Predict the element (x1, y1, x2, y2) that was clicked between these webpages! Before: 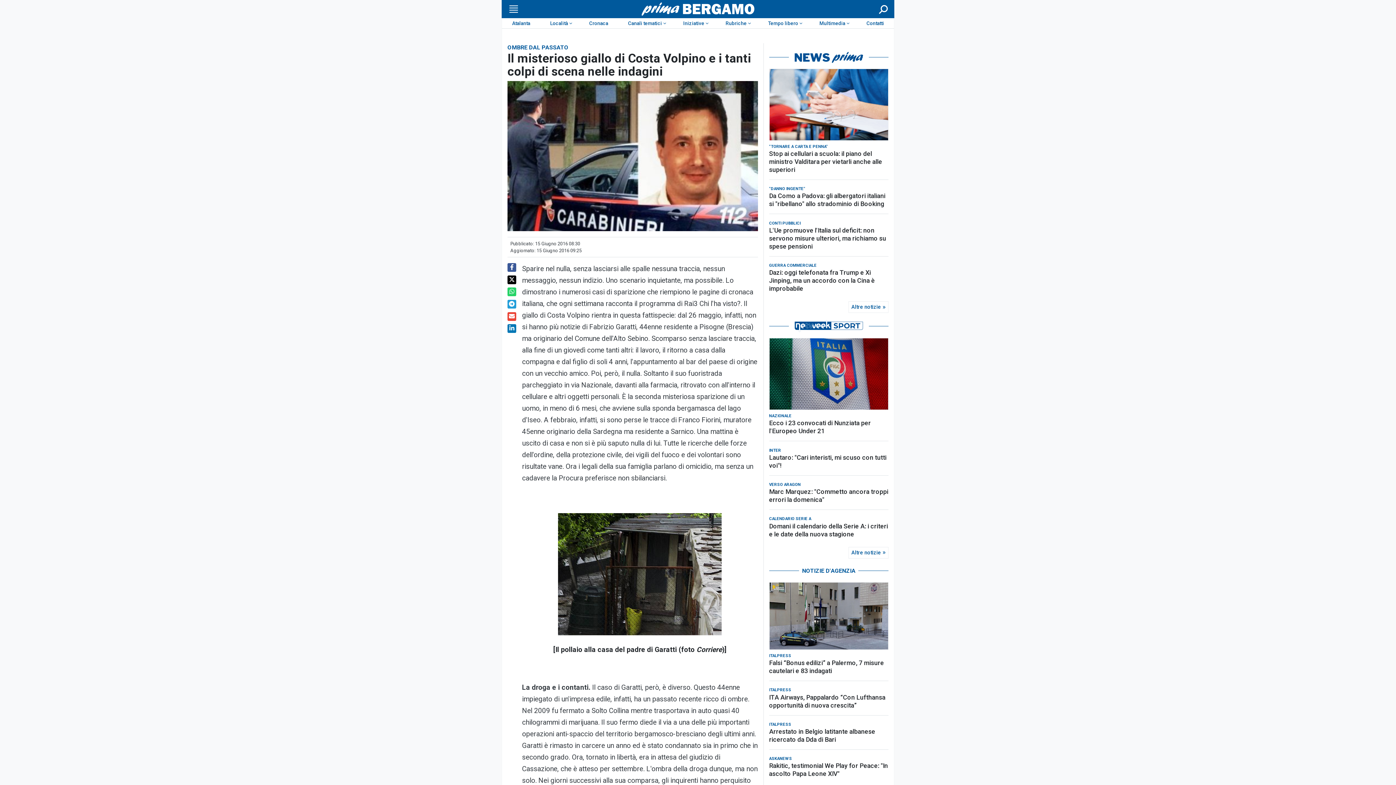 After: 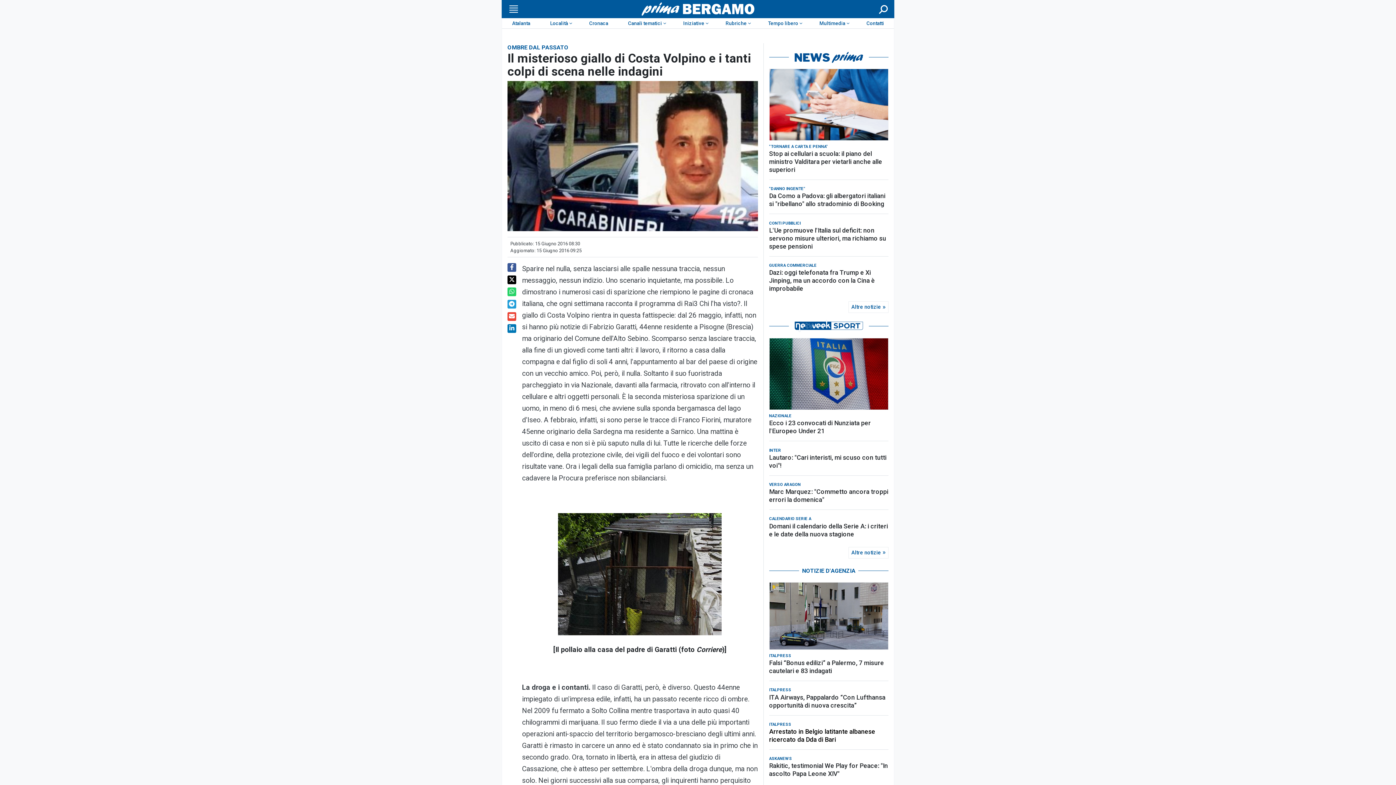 Action: label: Arrestato in Belgio latitante albanese ricercato da Dda di Bari bbox: (769, 632, 888, 648)